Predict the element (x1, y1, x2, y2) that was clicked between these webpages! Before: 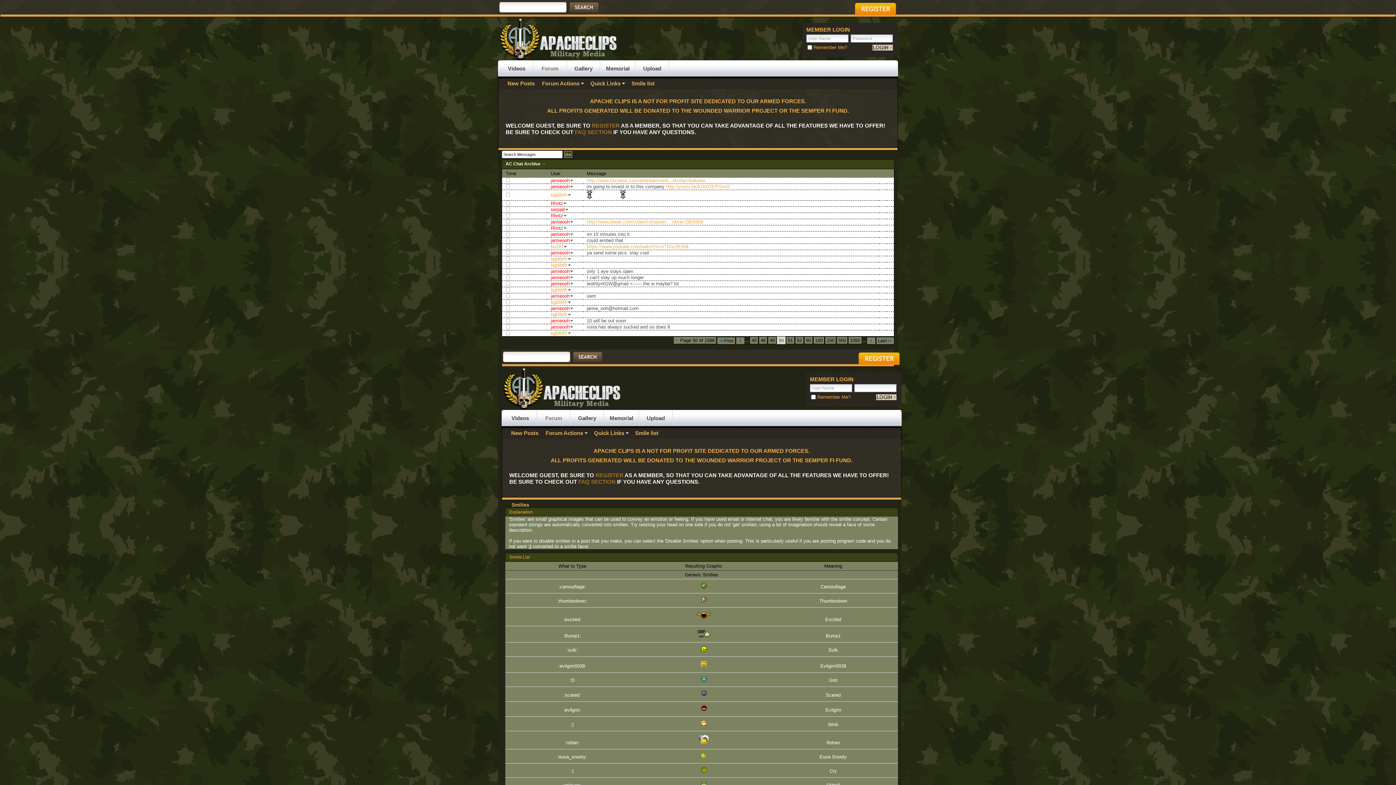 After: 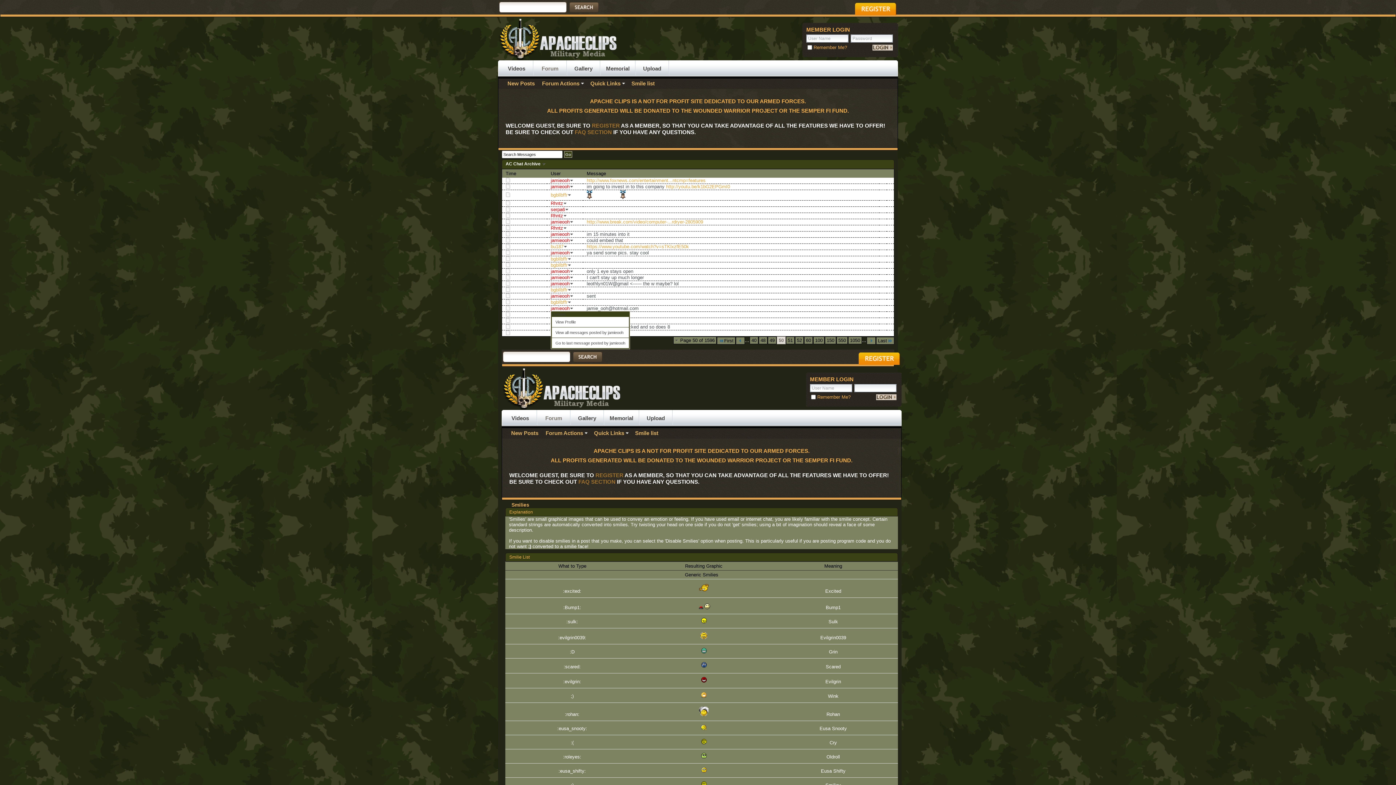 Action: label: jamieooh bbox: (550, 305, 575, 311)